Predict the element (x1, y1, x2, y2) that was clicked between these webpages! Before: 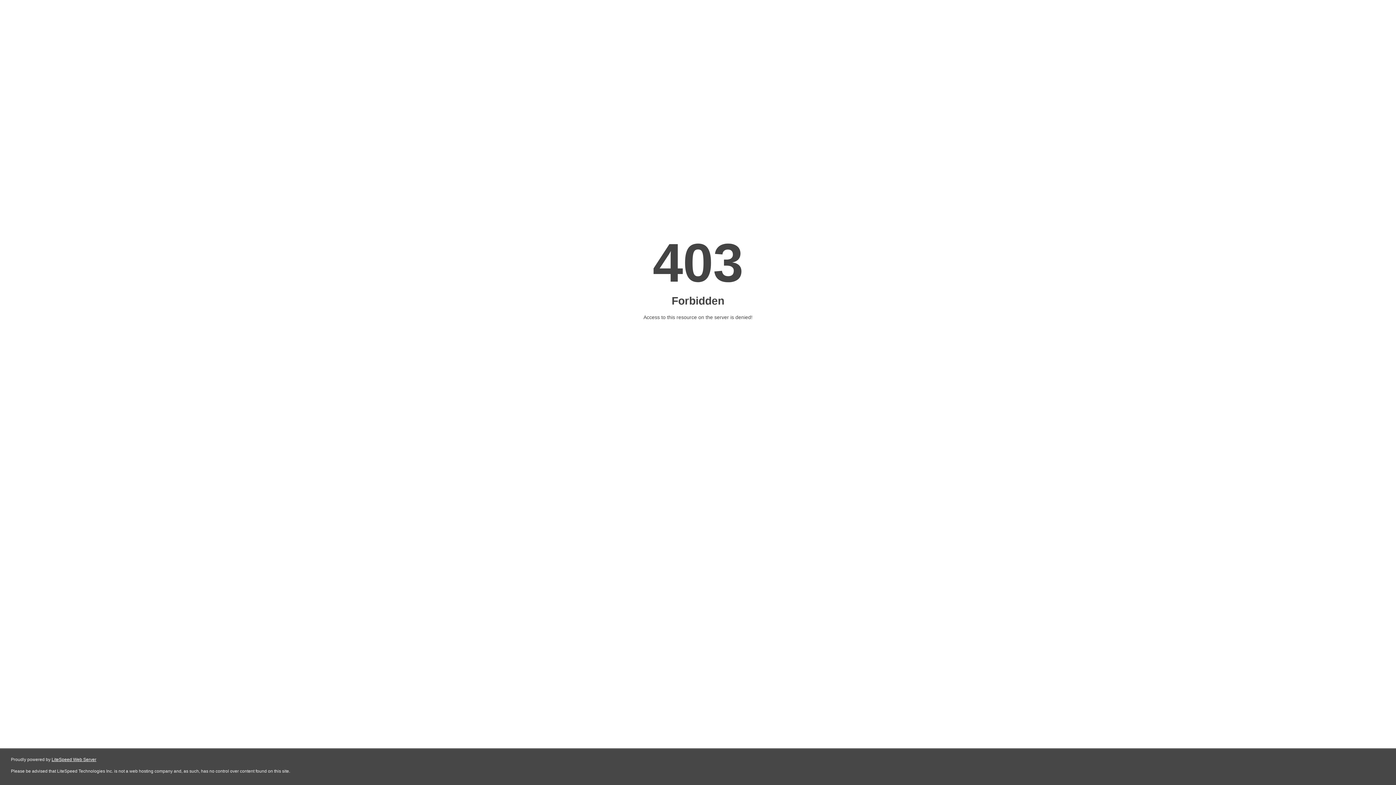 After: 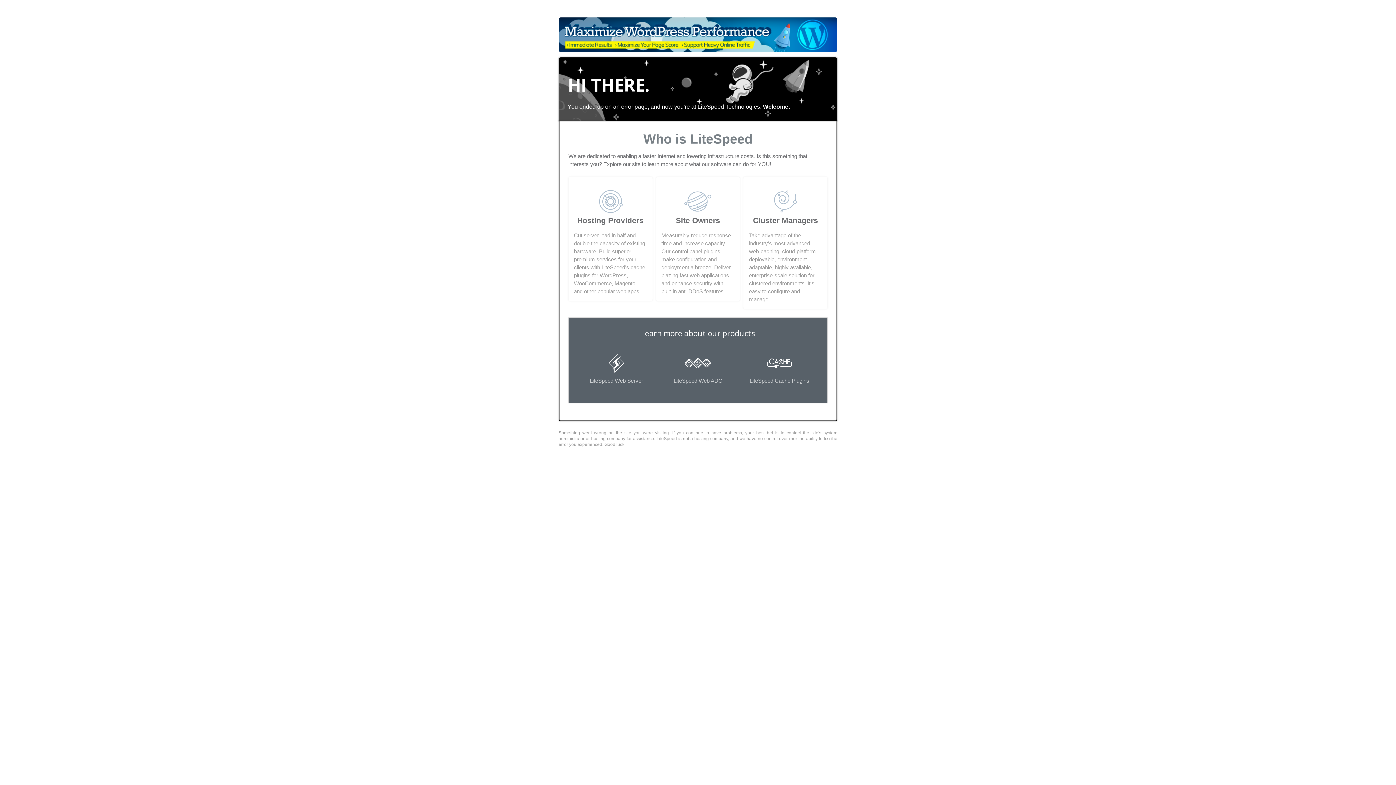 Action: label: LiteSpeed Web Server bbox: (51, 757, 96, 762)